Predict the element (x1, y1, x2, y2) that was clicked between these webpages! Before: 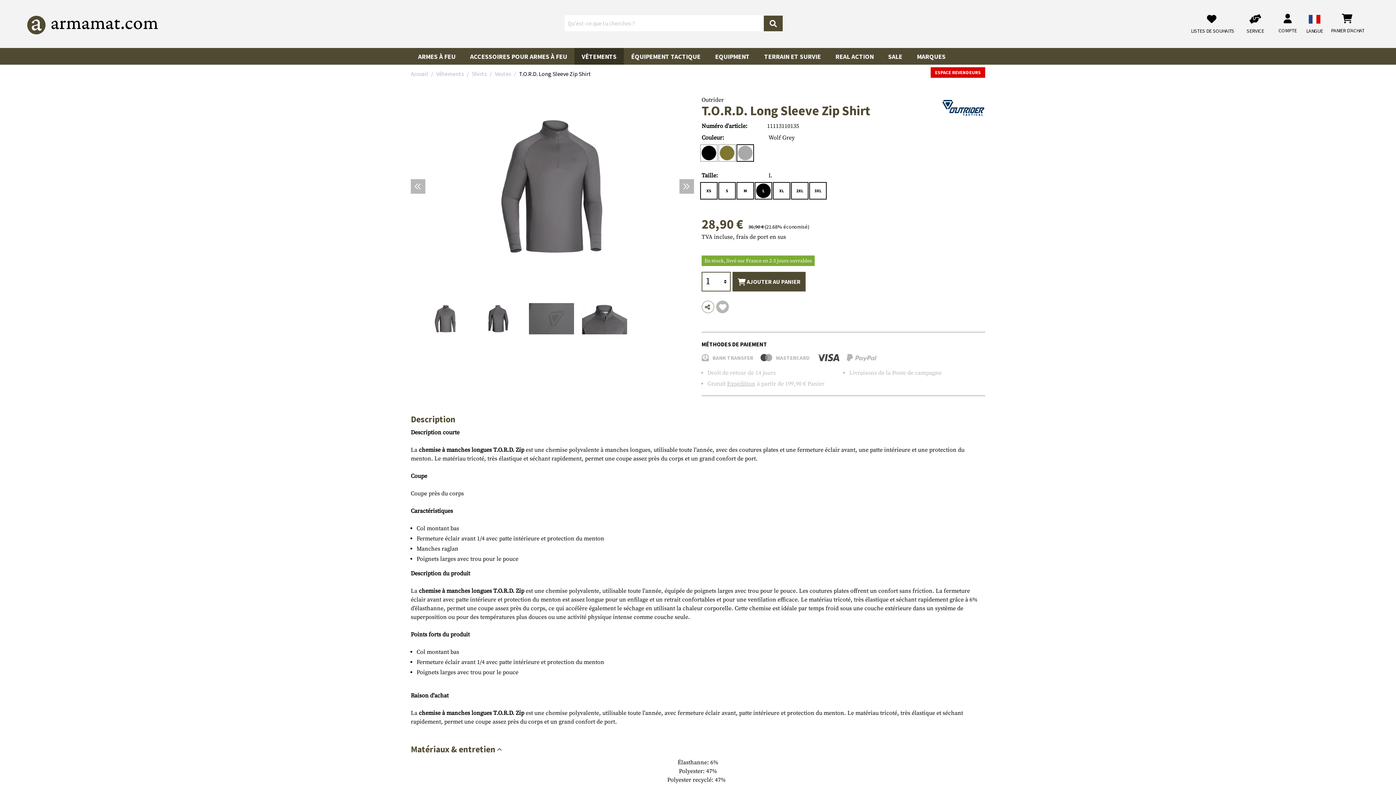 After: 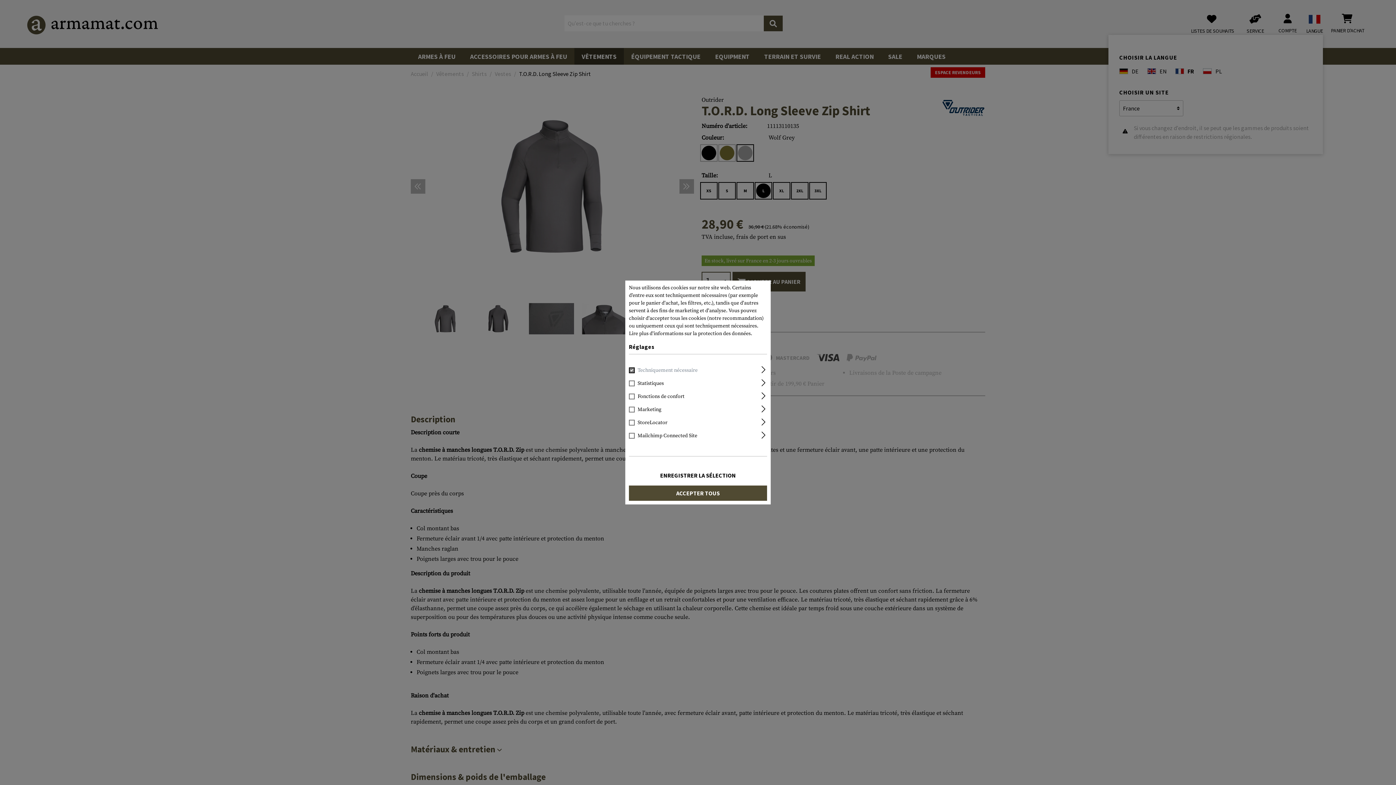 Action: bbox: (1306, 6, 1323, 34) label: FR
LANGUE